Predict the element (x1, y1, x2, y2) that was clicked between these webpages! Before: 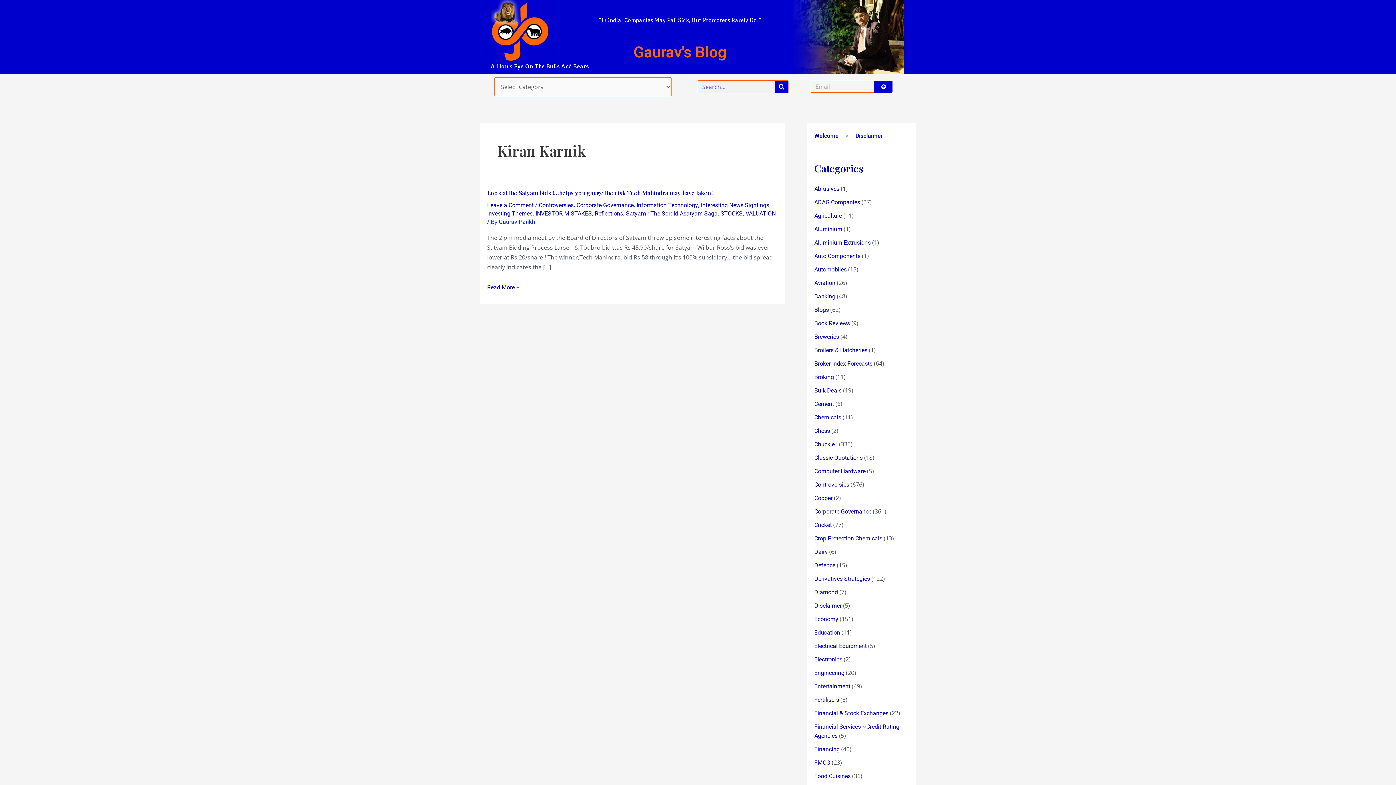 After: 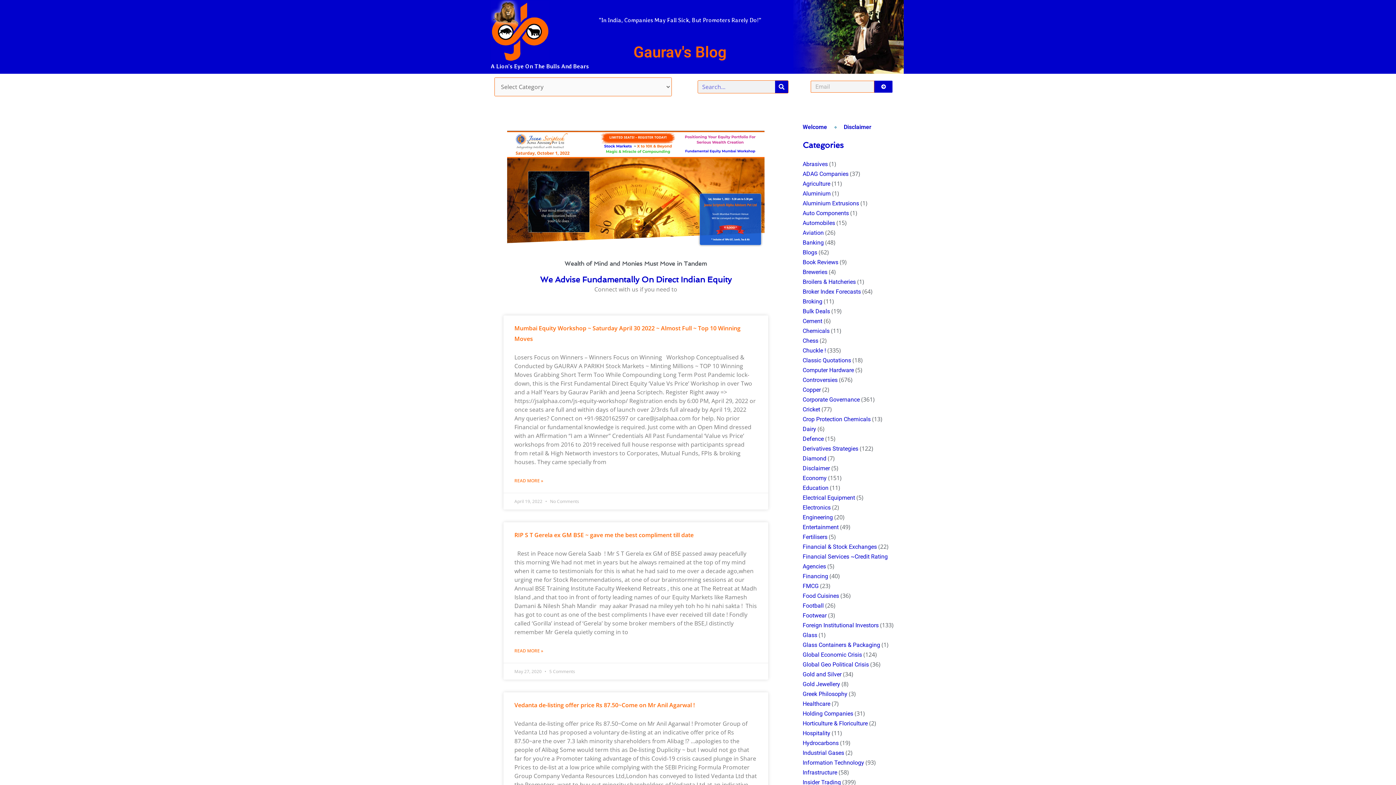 Action: label: Gaurav's Blog bbox: (633, 43, 726, 61)